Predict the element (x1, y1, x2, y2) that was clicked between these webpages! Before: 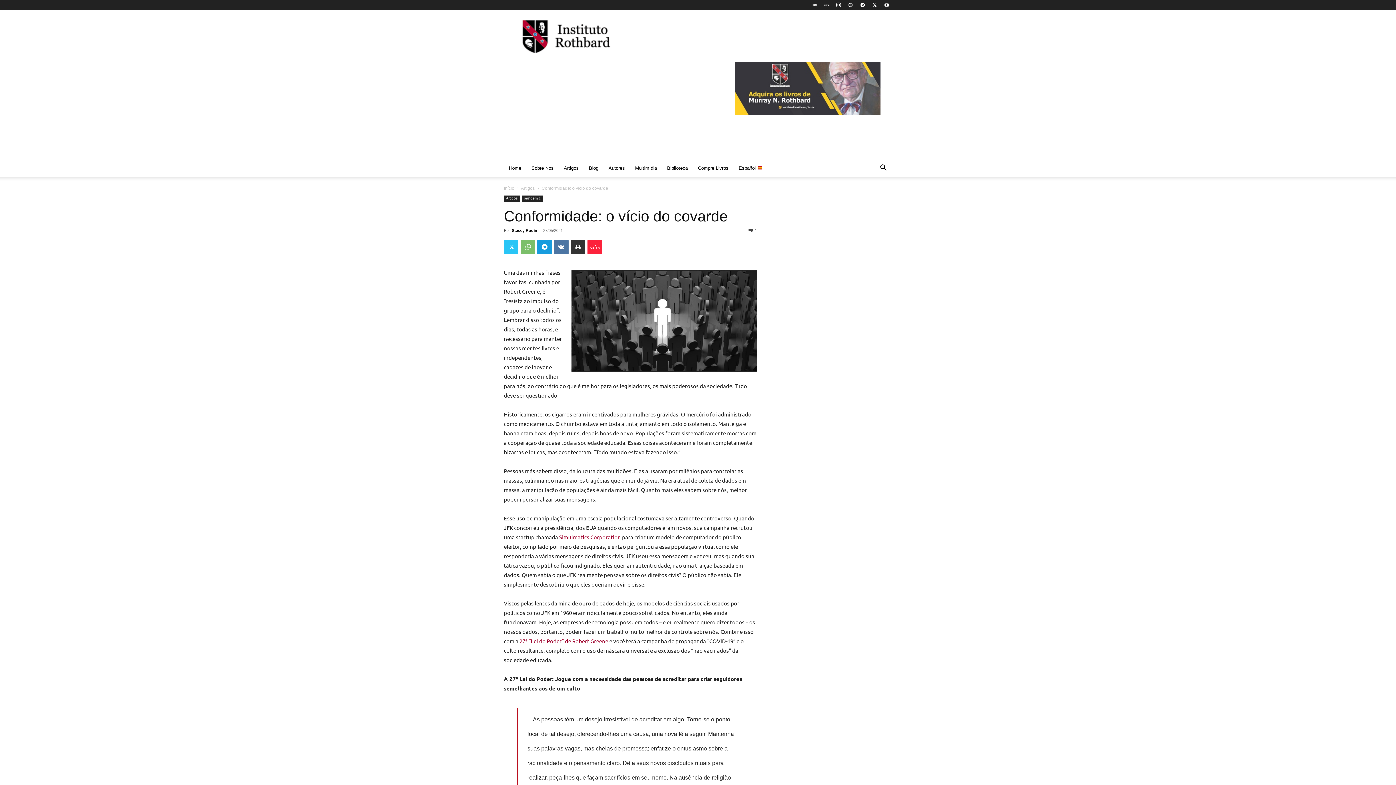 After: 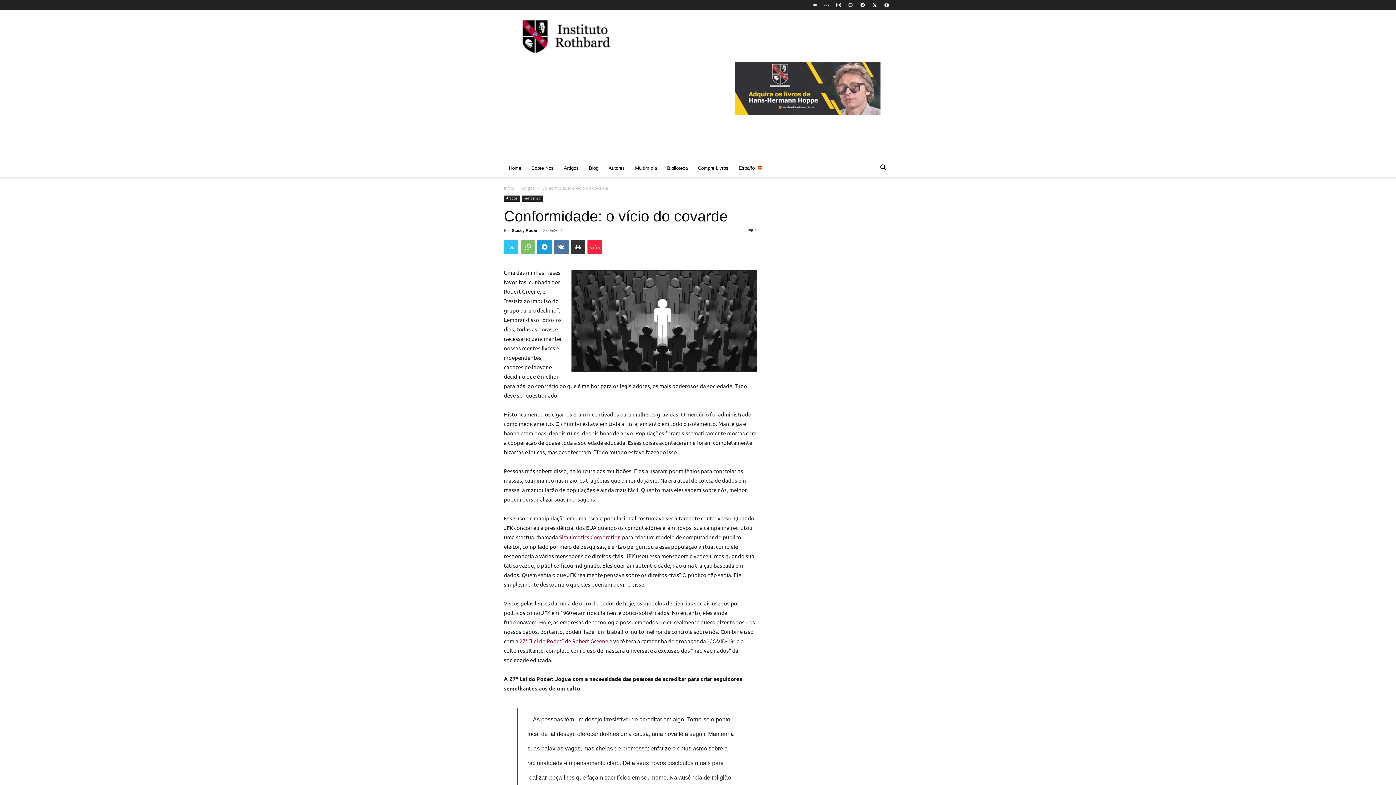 Action: bbox: (809, 0, 820, 10)